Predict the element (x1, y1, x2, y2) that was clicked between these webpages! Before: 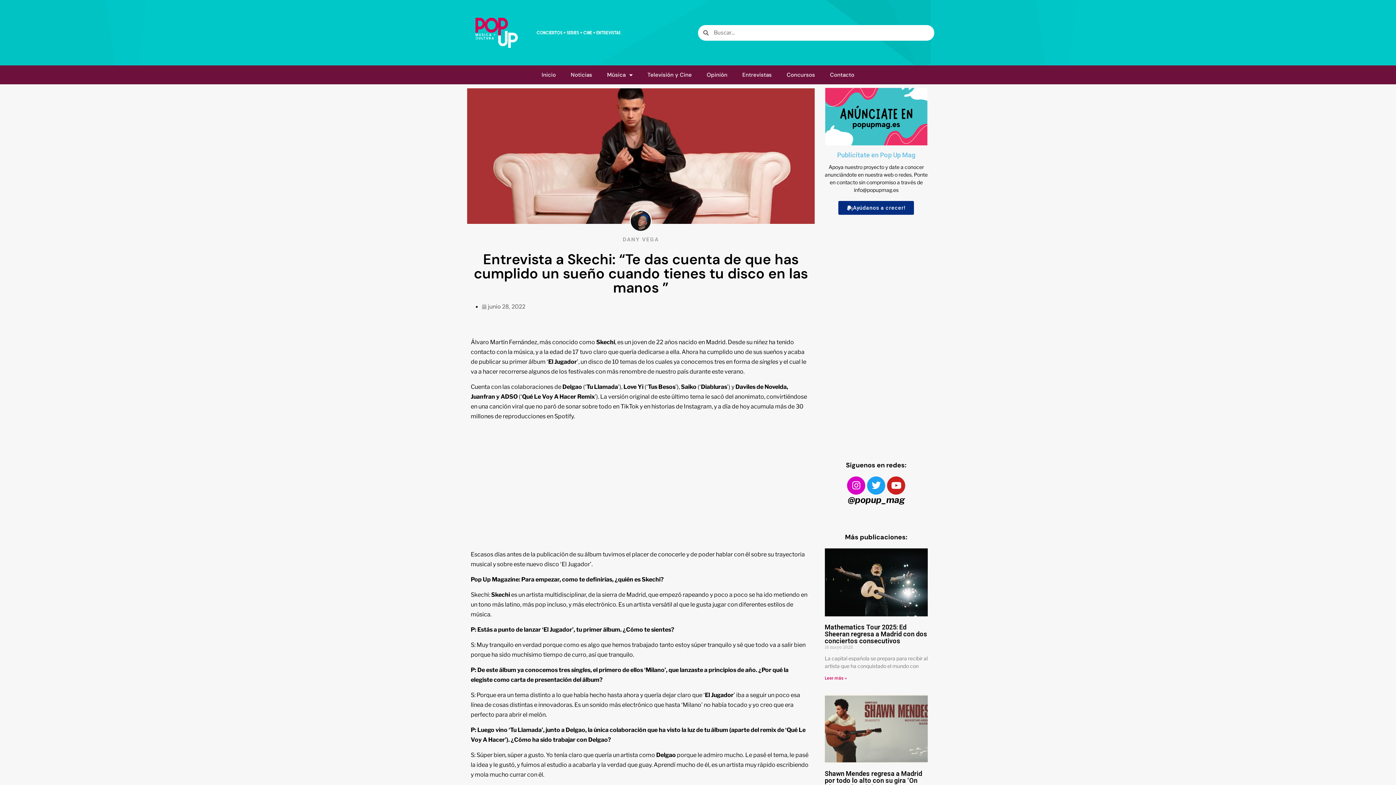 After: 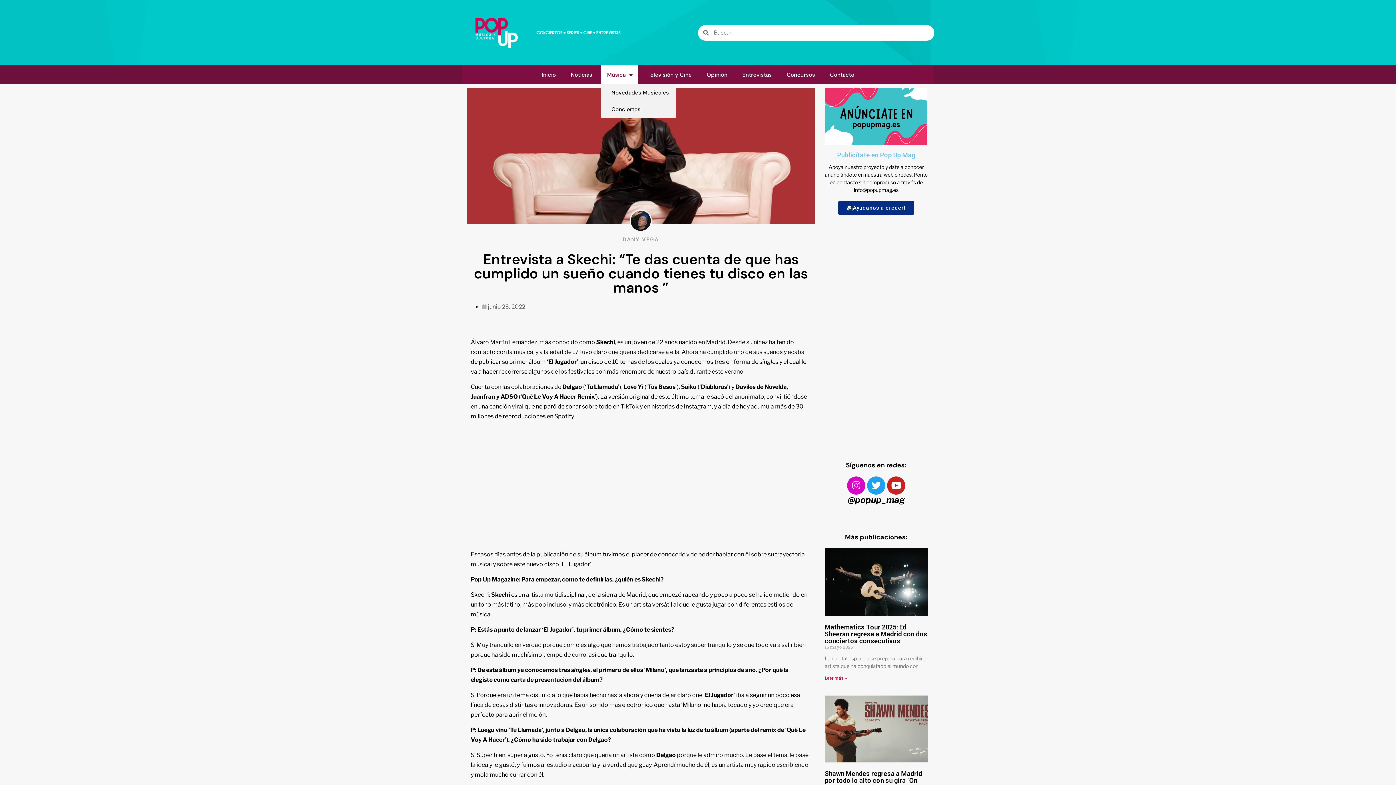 Action: bbox: (601, 65, 638, 84) label: Música